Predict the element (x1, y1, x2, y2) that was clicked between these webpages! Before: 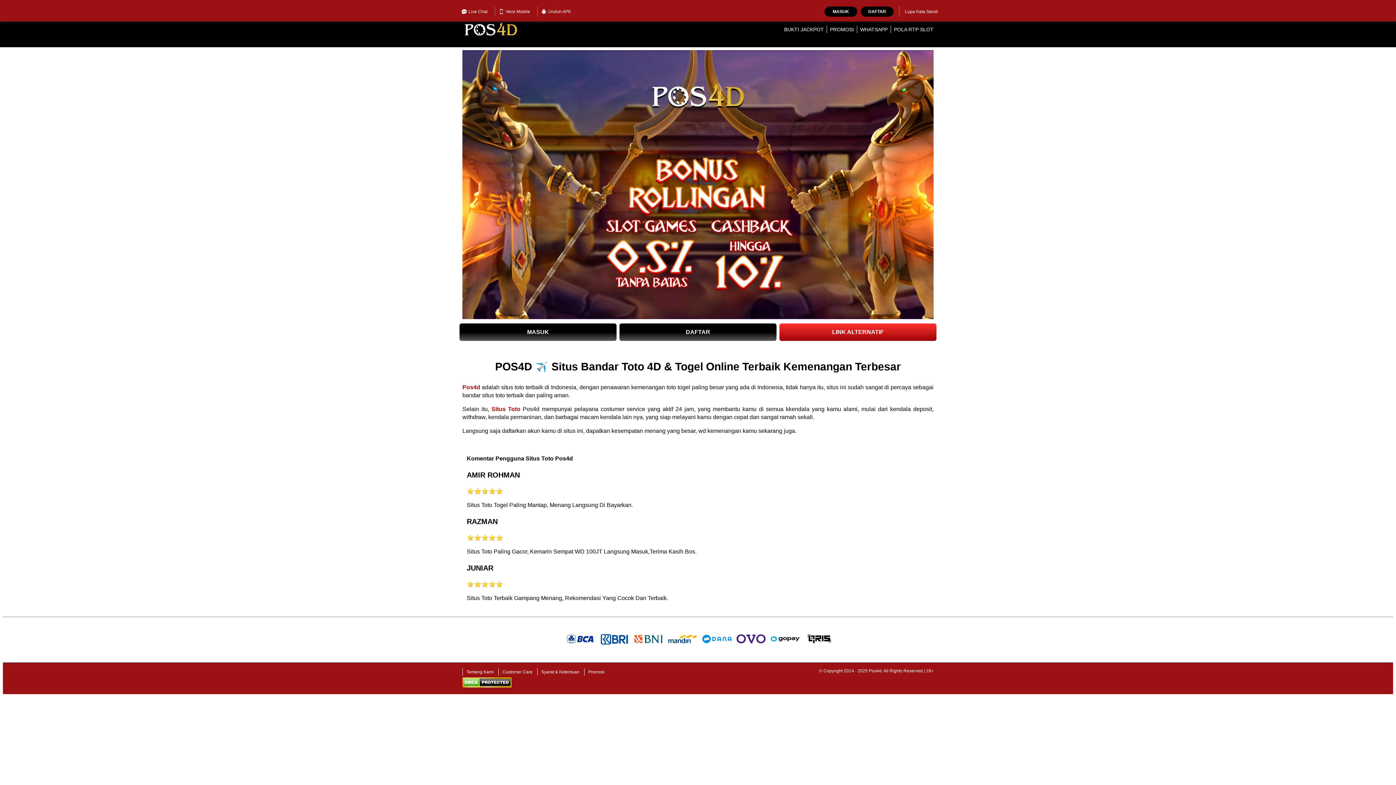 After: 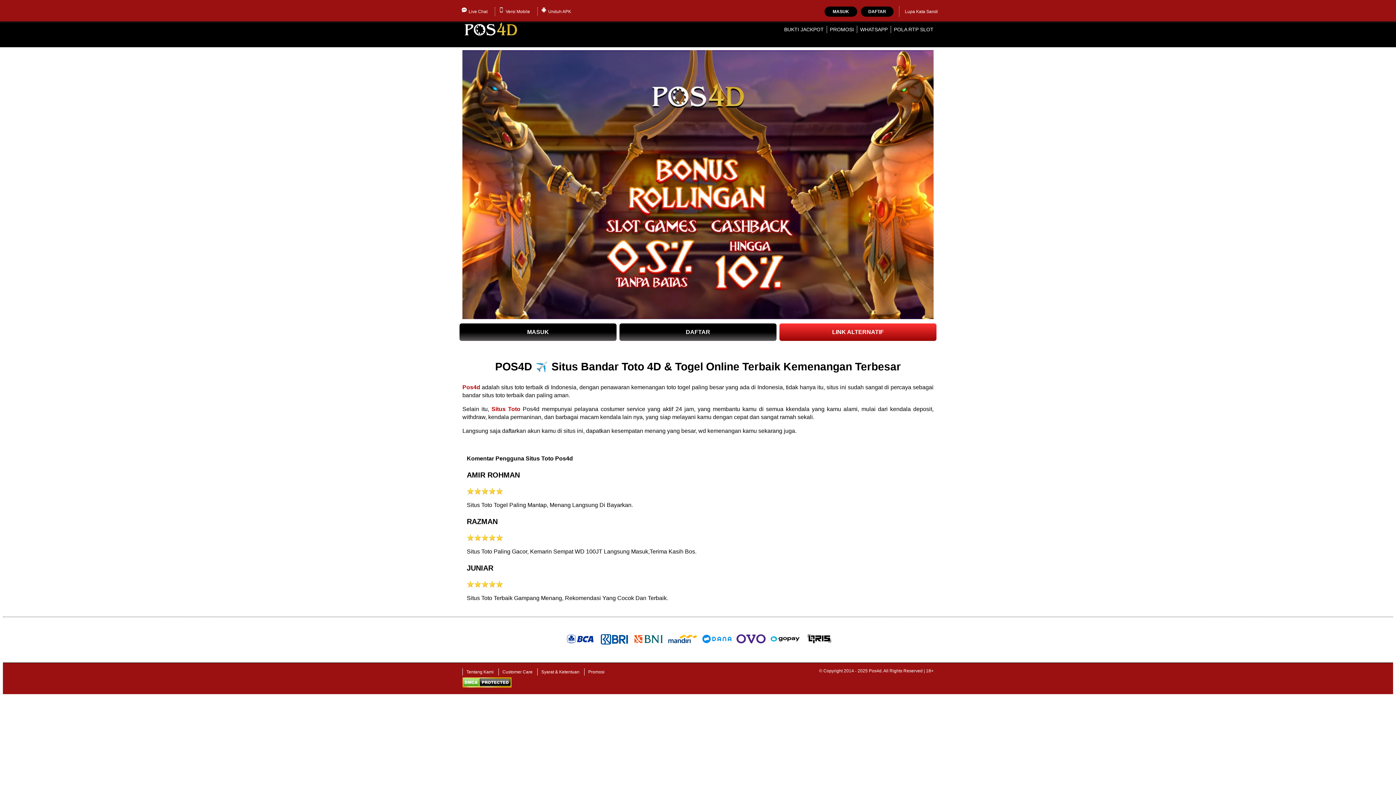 Action: label: PROMOSI bbox: (830, 26, 854, 32)